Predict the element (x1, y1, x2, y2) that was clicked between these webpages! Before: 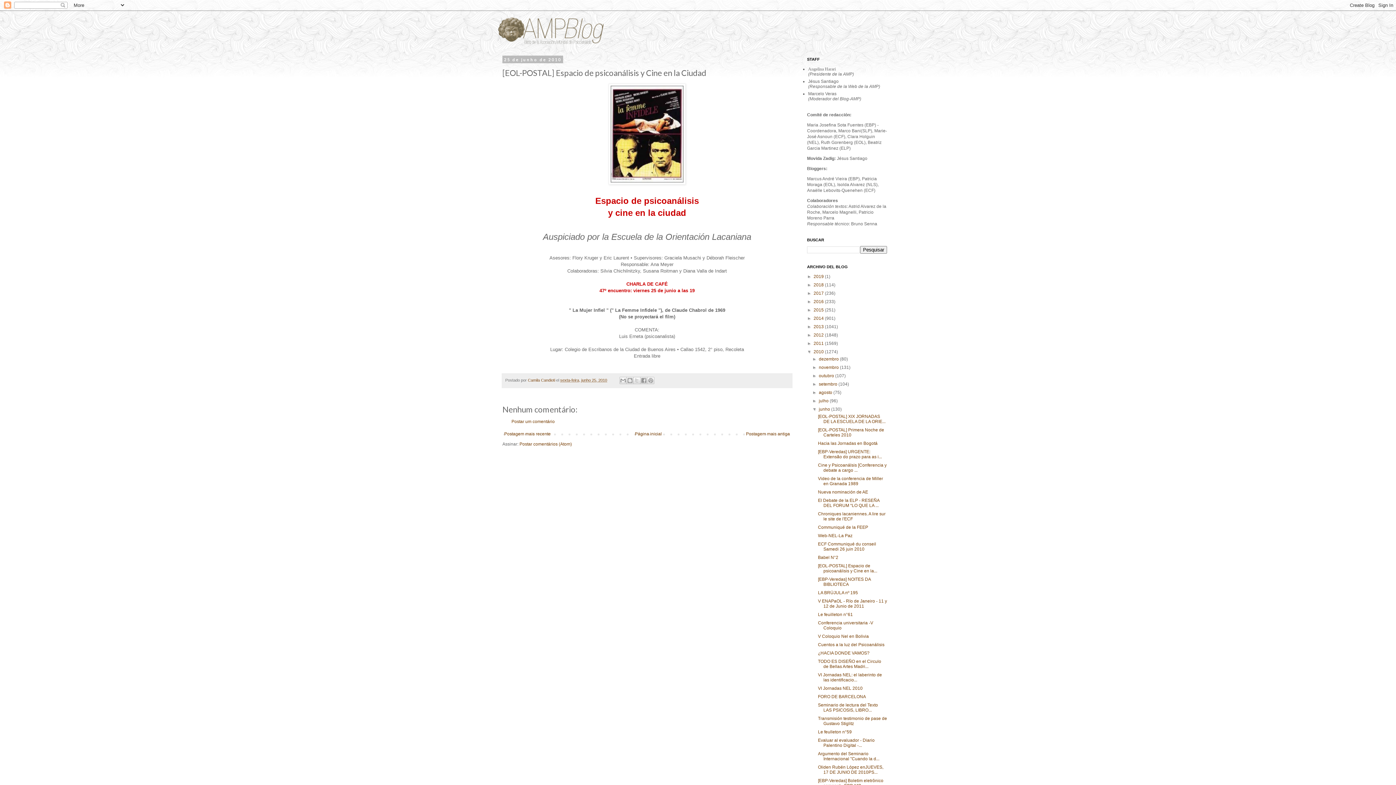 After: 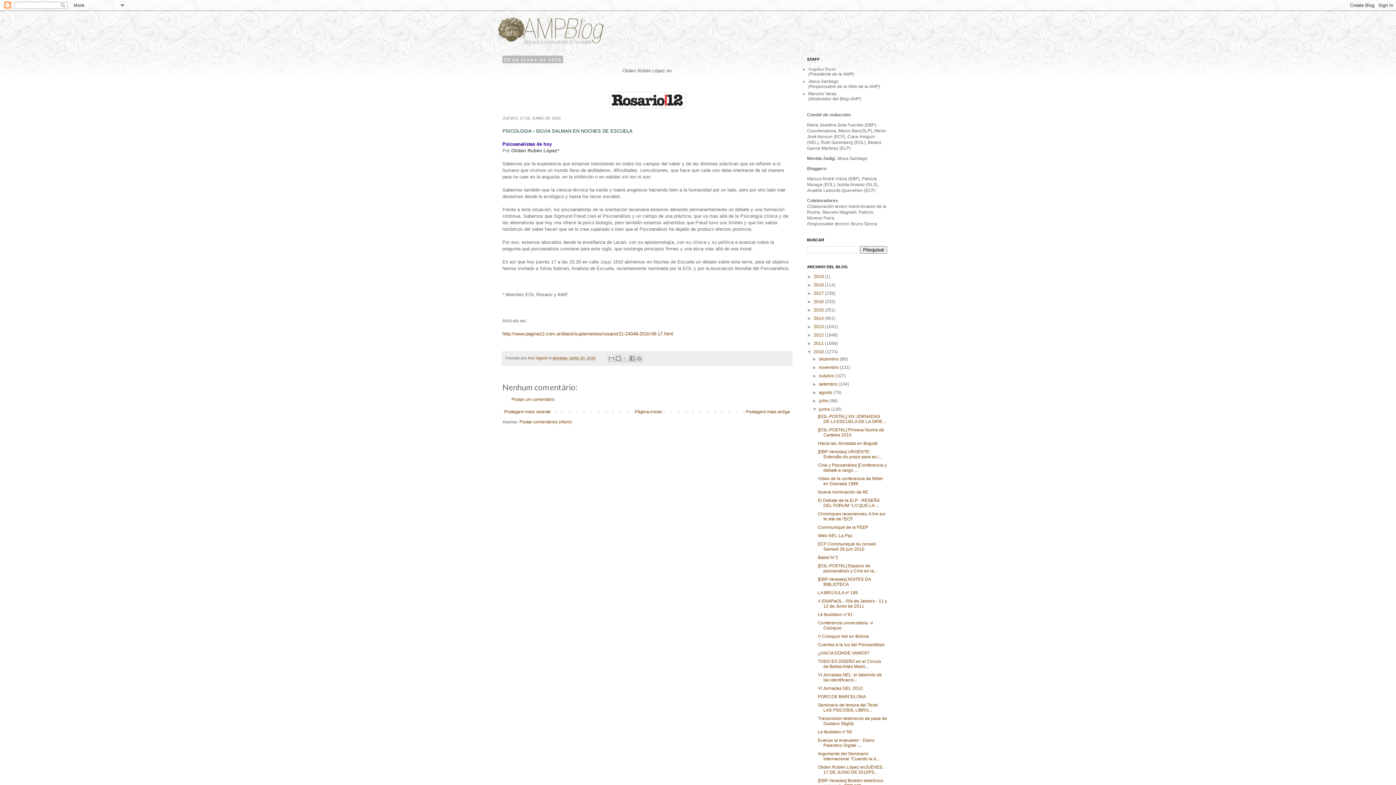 Action: label: Oliden Rubén López enJUEVES, 17 DE JUNIO DE 2010PS... bbox: (818, 765, 883, 775)